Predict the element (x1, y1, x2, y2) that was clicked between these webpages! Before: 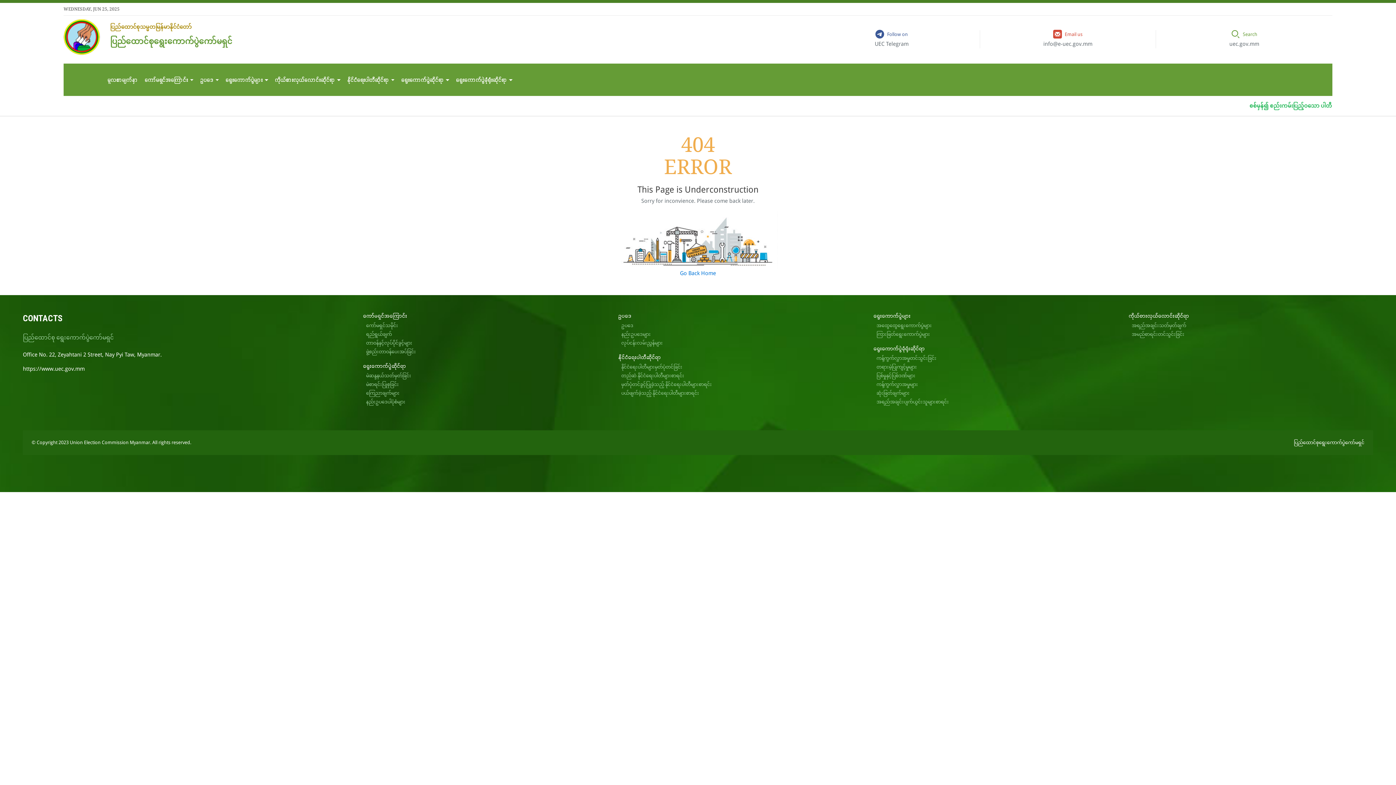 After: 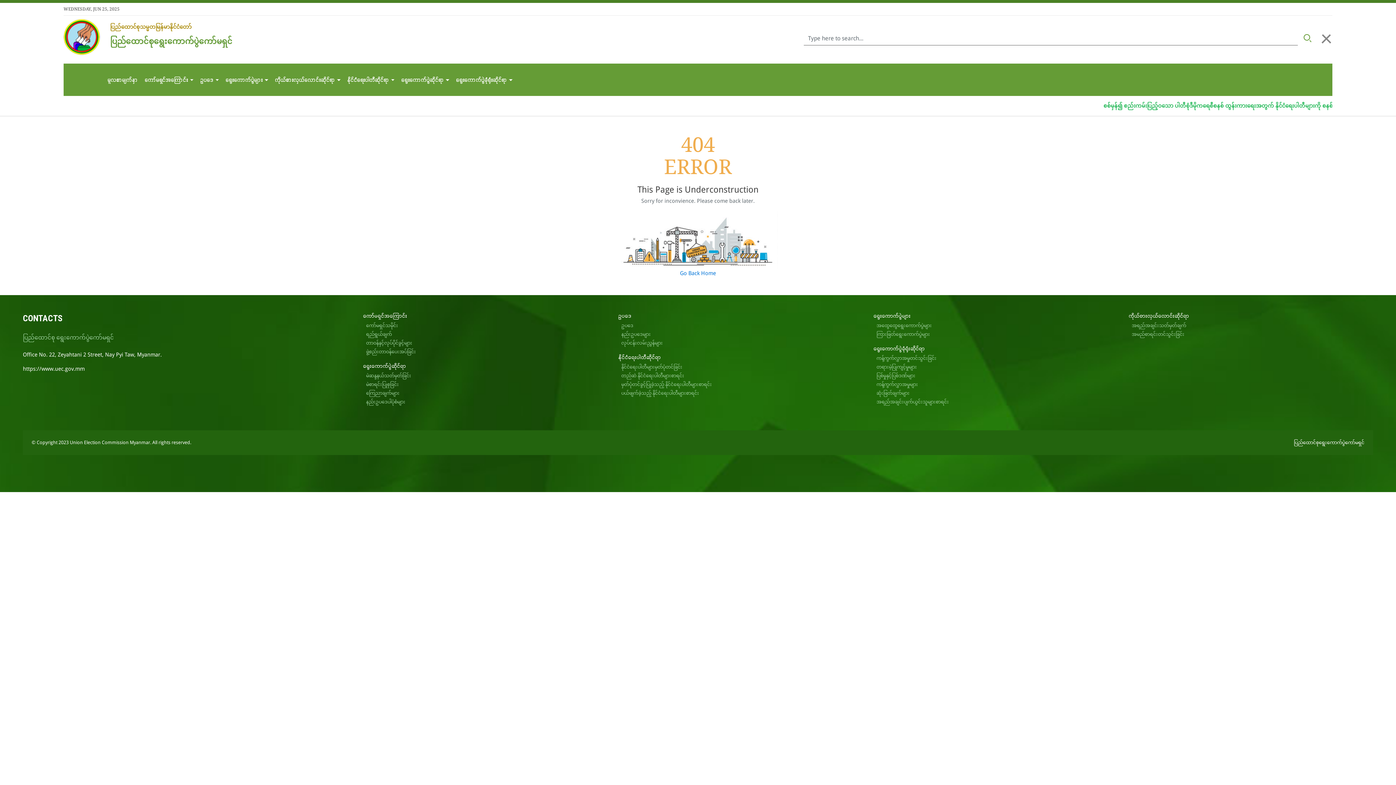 Action: bbox: (1156, 30, 1332, 48) label:  Search
uec.gov.mm